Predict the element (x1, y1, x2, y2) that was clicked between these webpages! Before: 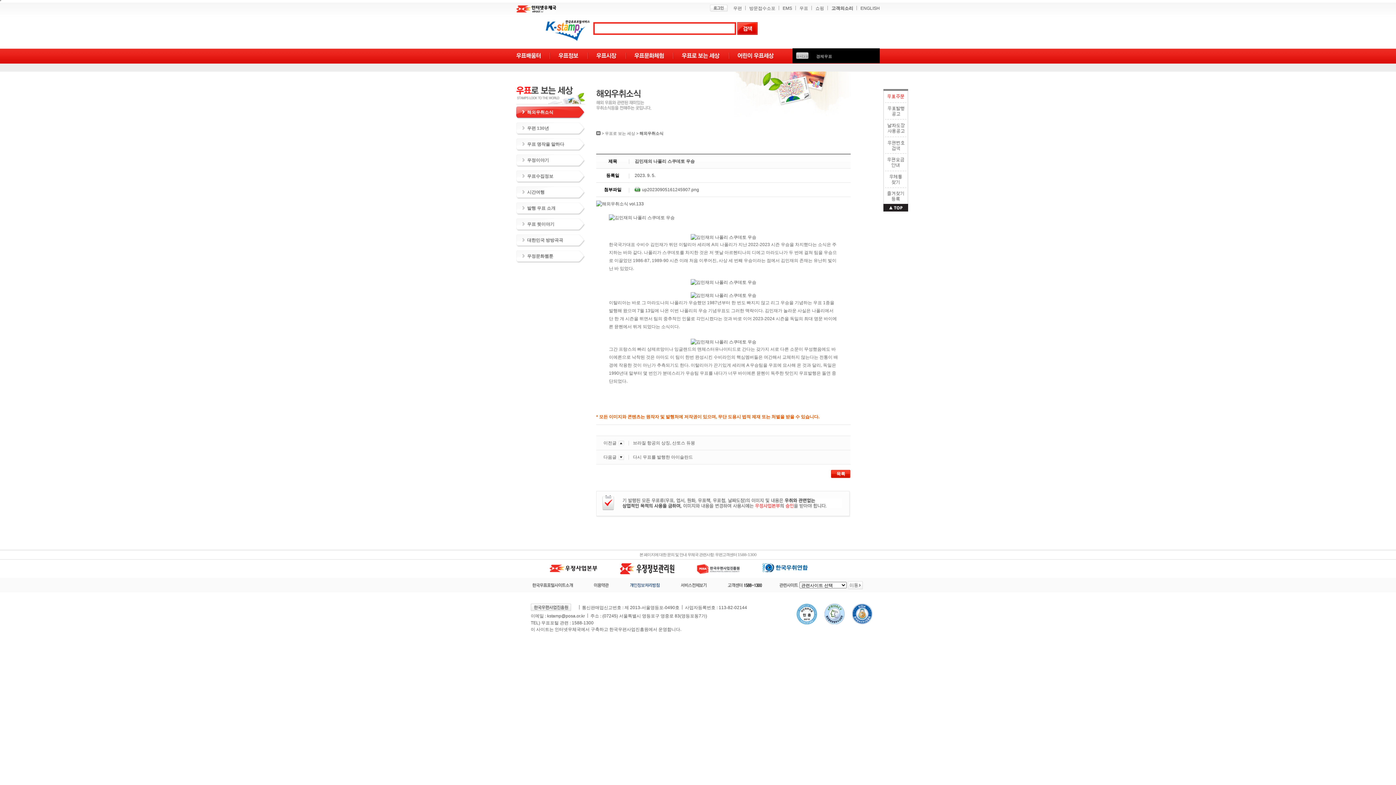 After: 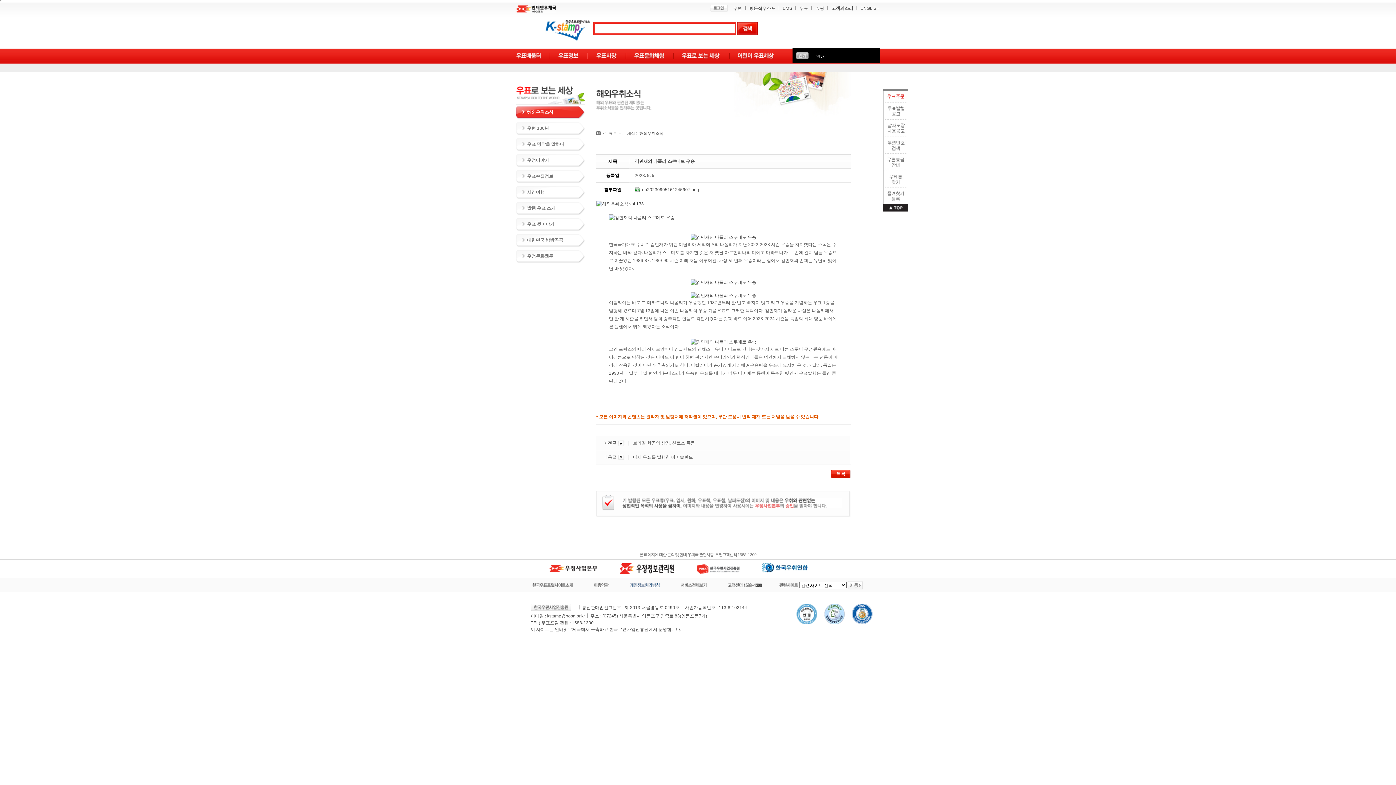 Action: bbox: (883, 193, 908, 198)